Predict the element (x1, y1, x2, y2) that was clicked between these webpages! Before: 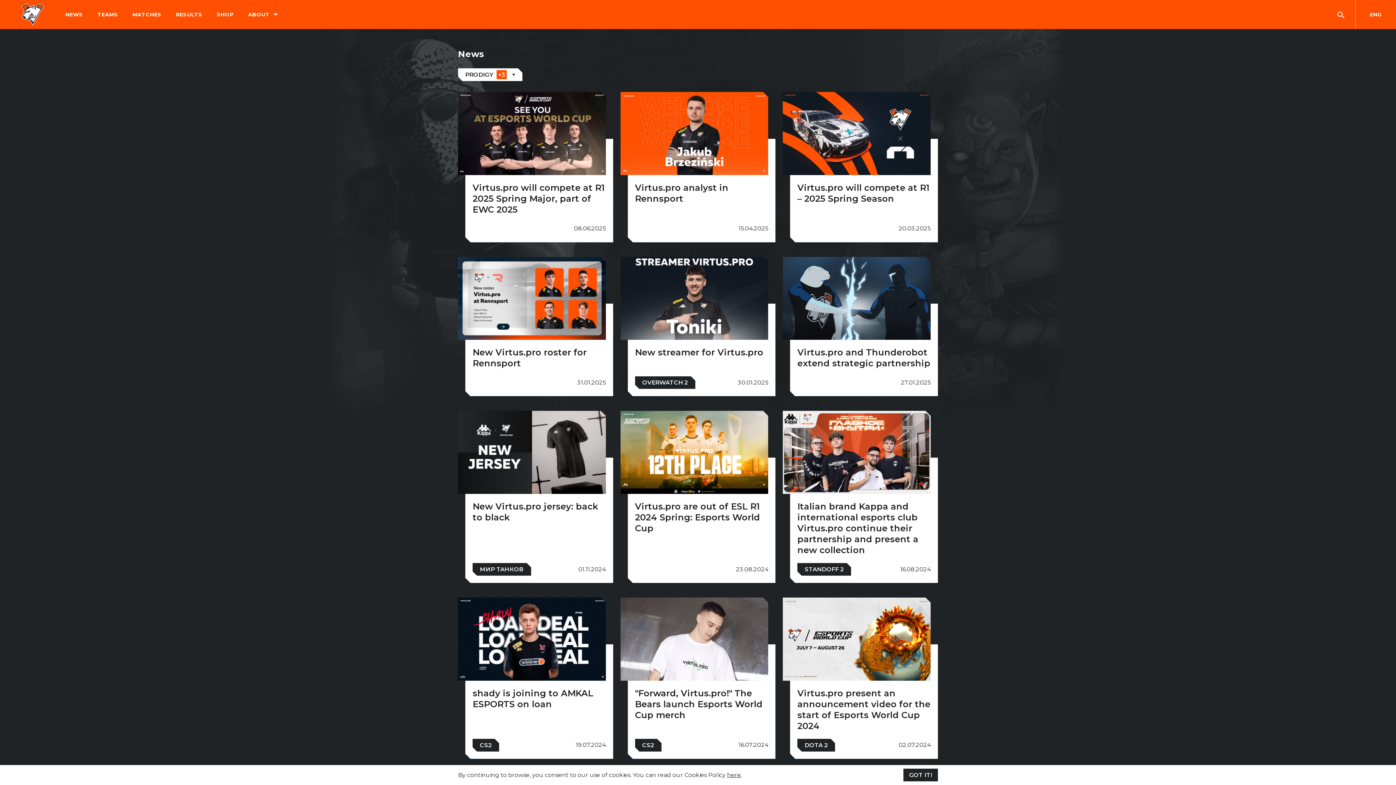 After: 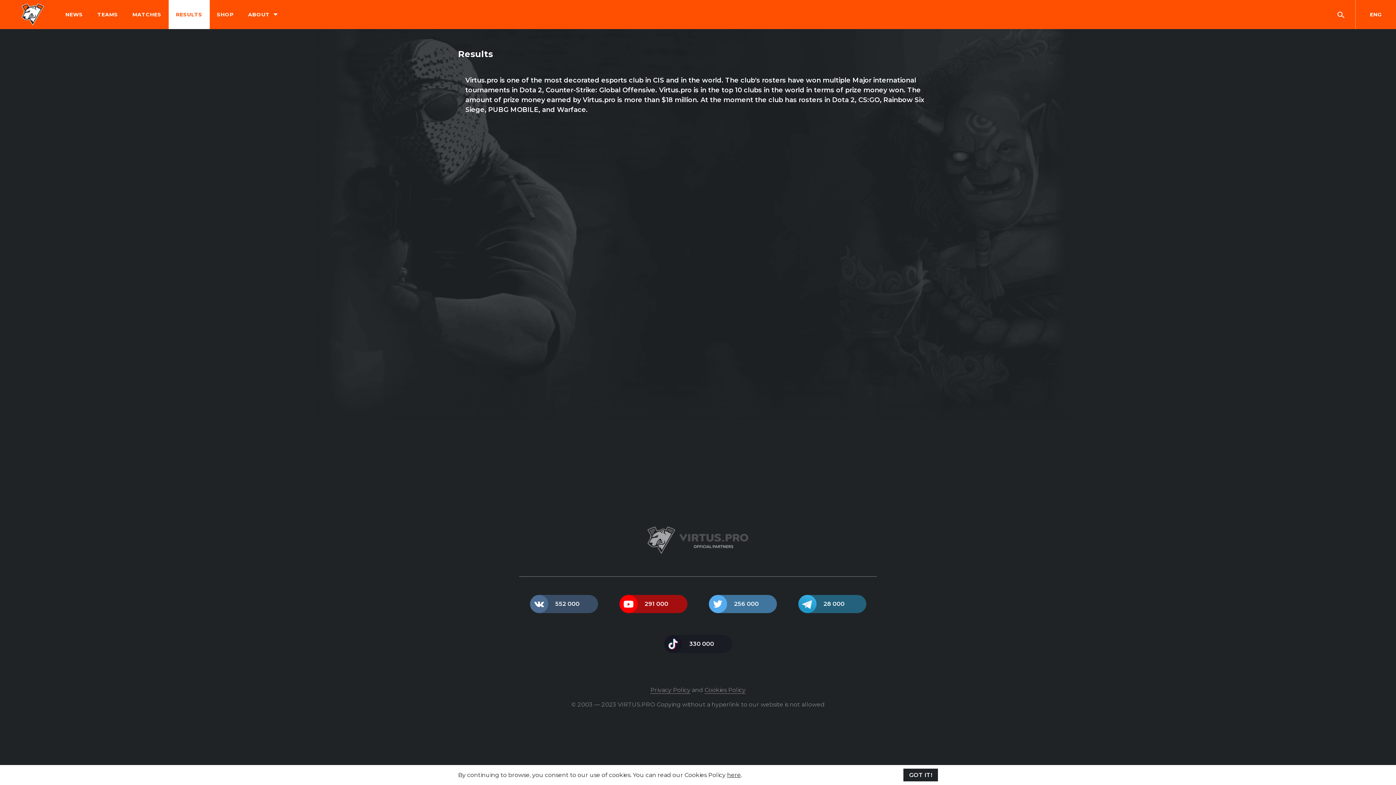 Action: label: RESULTS bbox: (168, 0, 209, 29)